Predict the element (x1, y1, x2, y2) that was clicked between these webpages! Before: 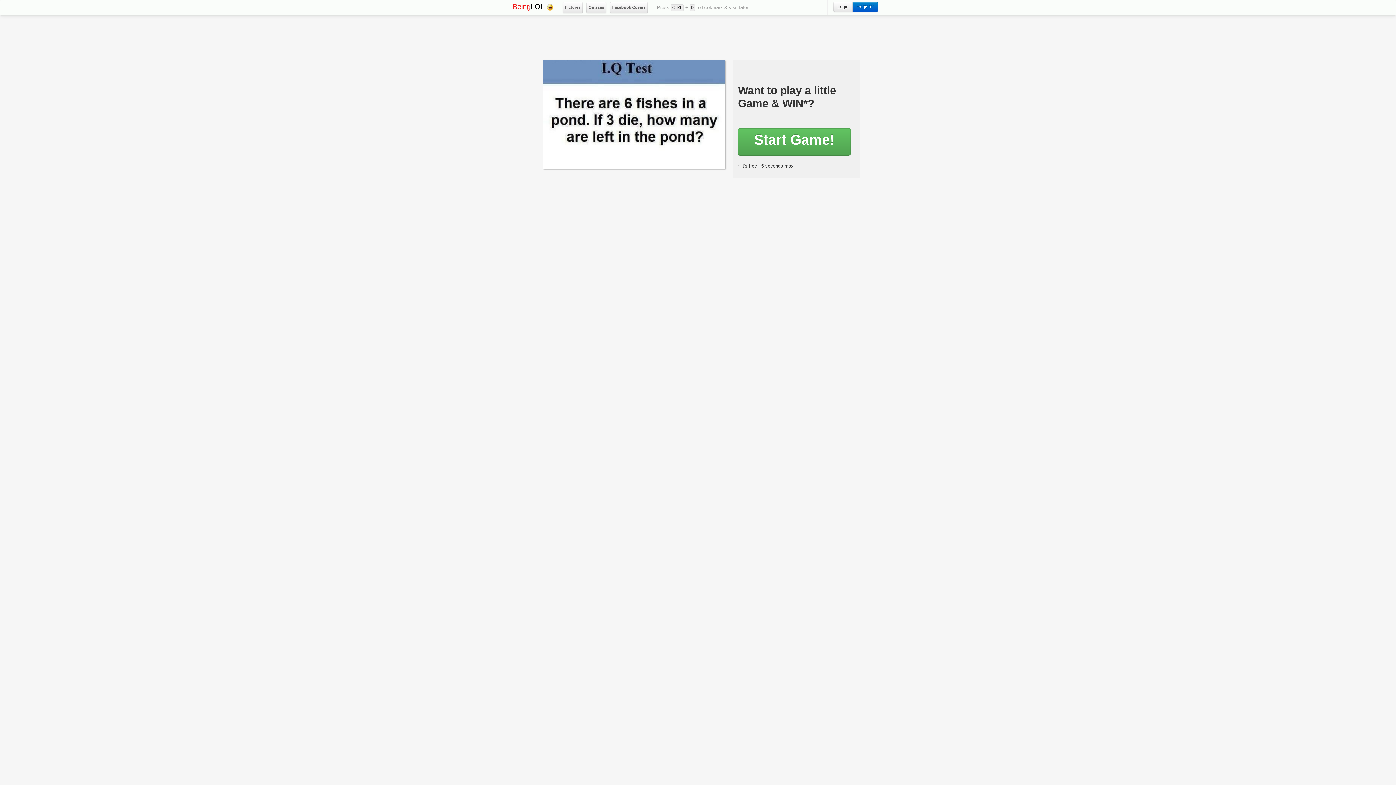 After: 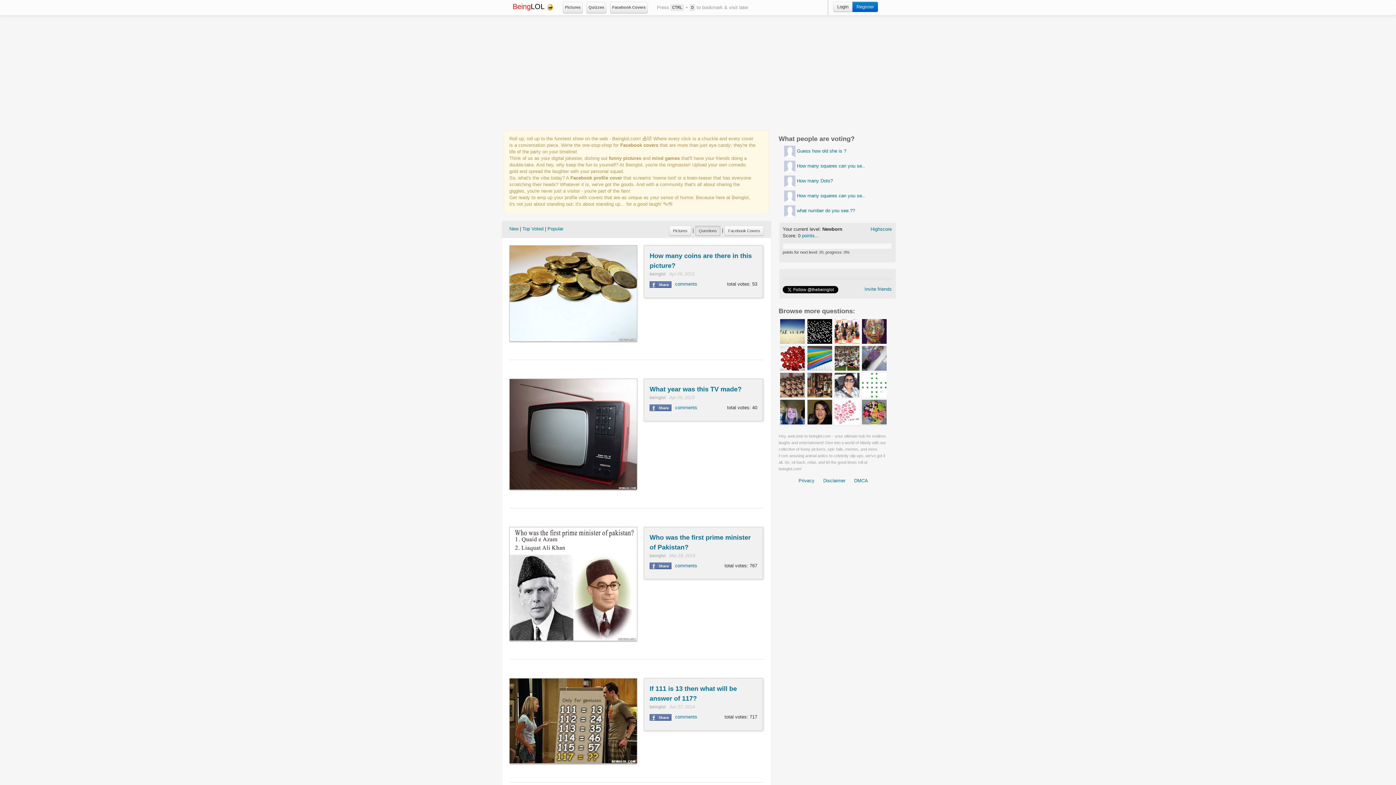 Action: label: Quizzes bbox: (586, 2, 606, 12)